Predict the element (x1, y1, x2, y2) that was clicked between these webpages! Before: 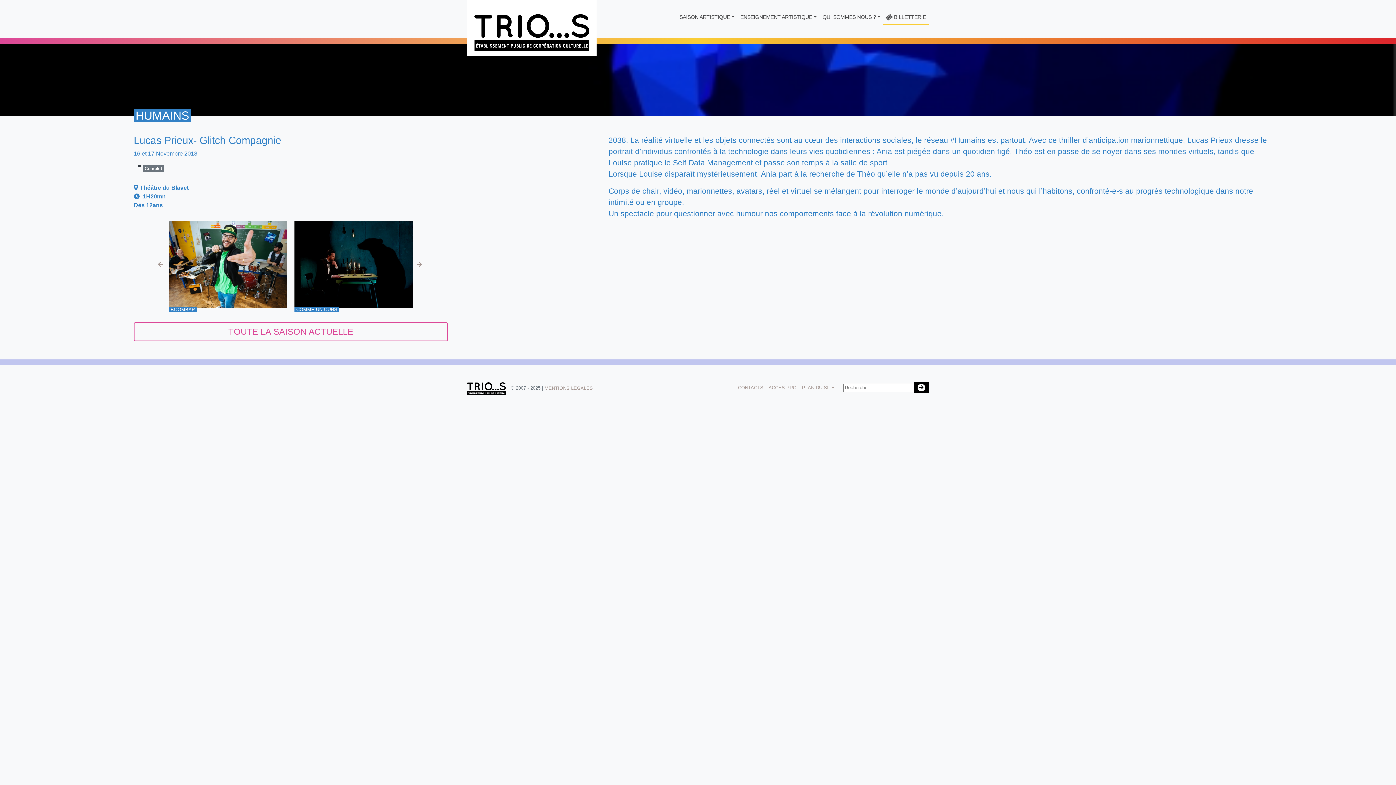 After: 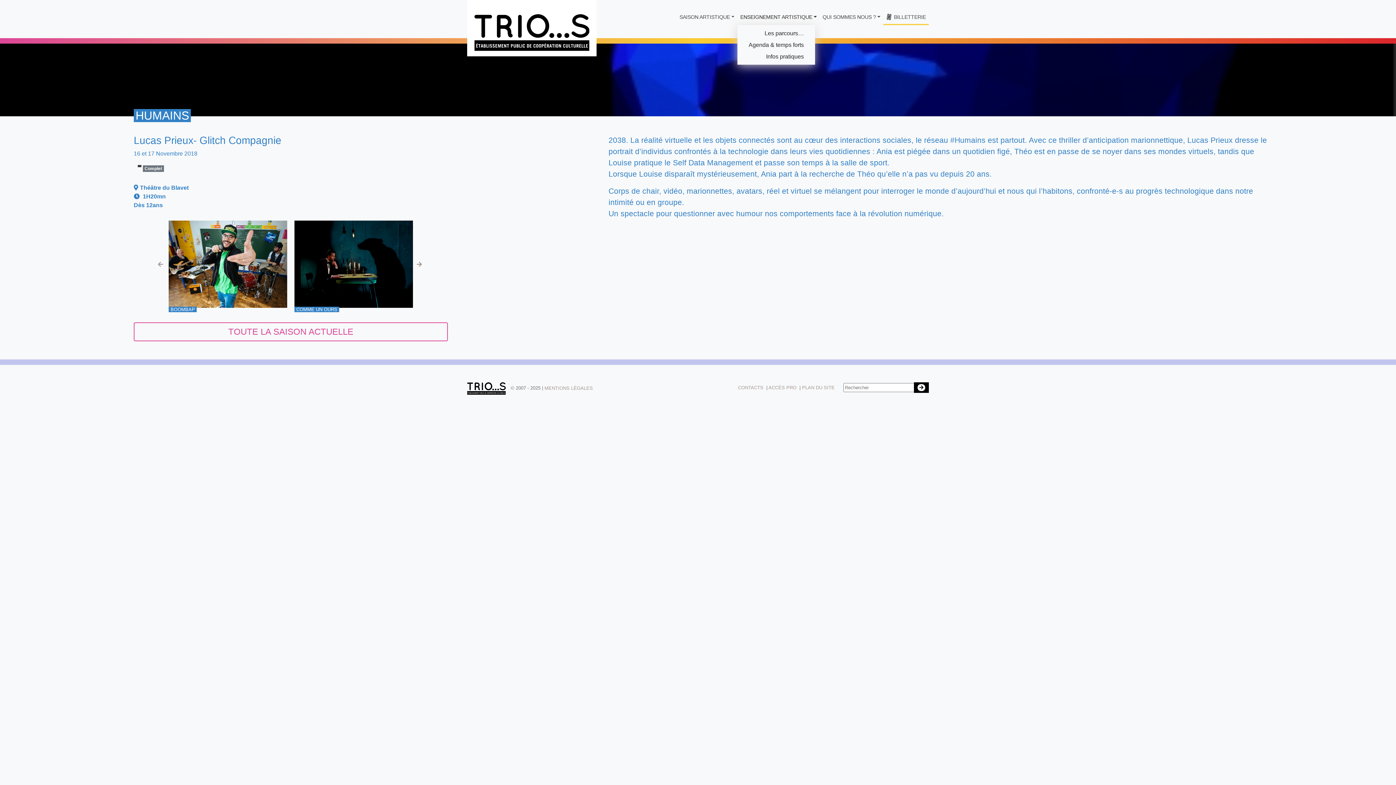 Action: bbox: (737, 10, 819, 23) label: ENSEIGNEMENT ARTISTIQUE